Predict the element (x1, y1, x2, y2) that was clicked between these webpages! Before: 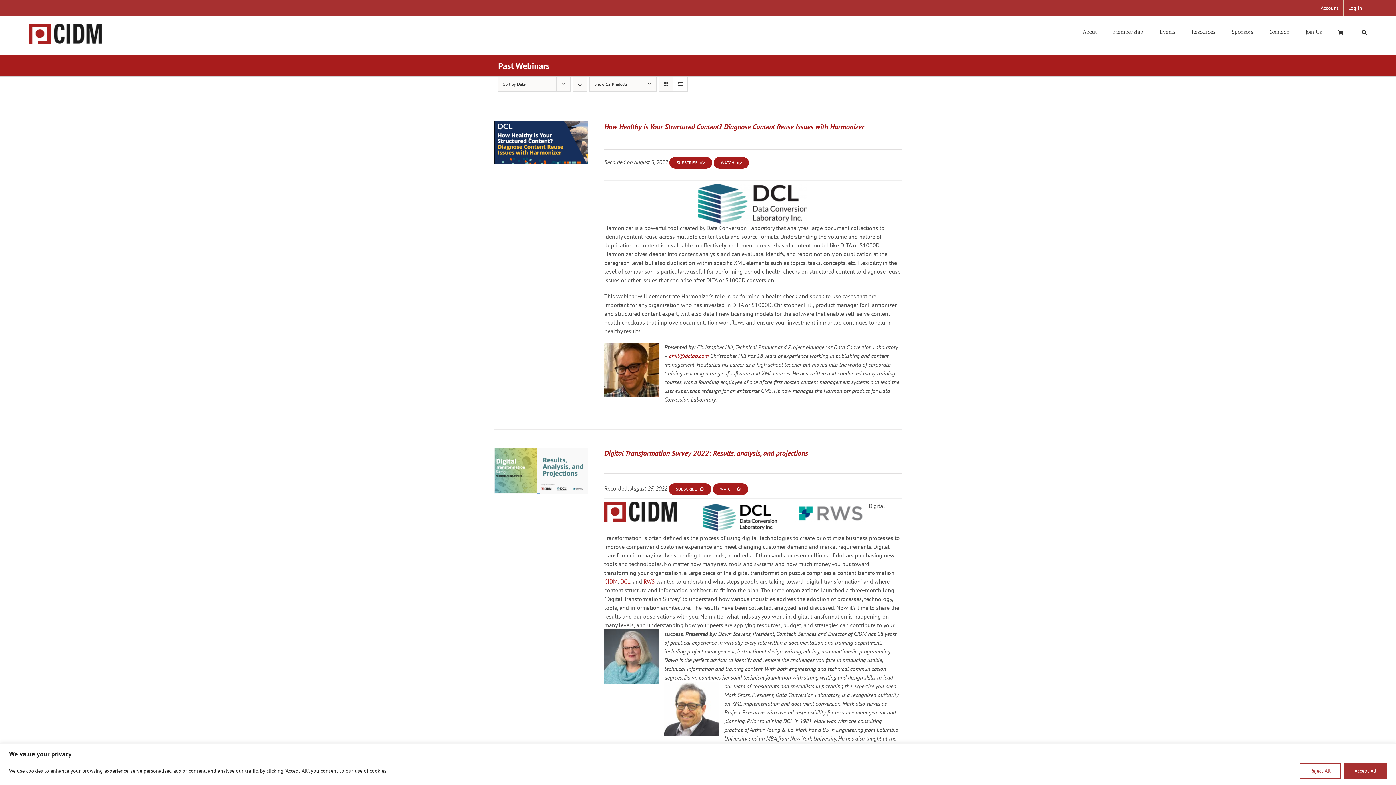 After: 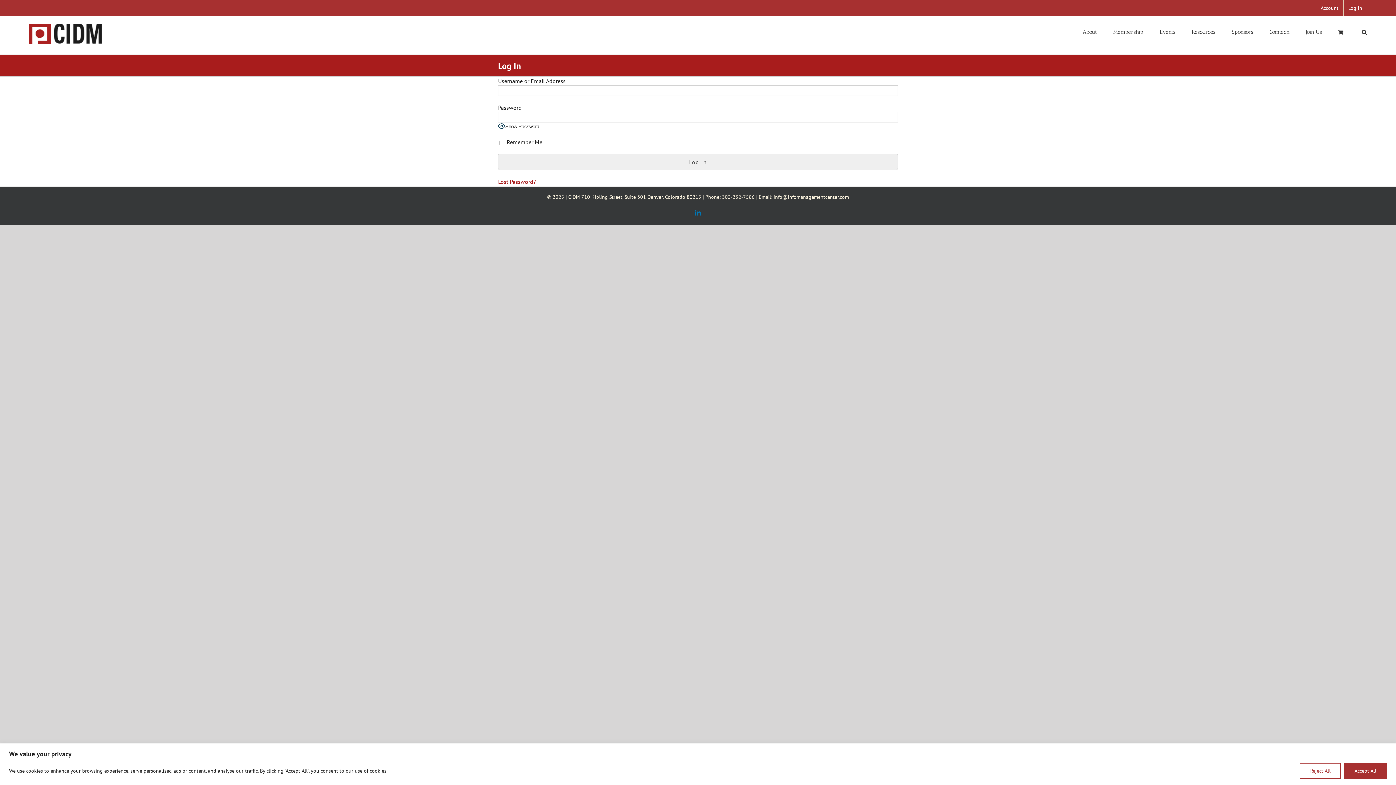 Action: bbox: (1344, 0, 1367, 16) label: Log In